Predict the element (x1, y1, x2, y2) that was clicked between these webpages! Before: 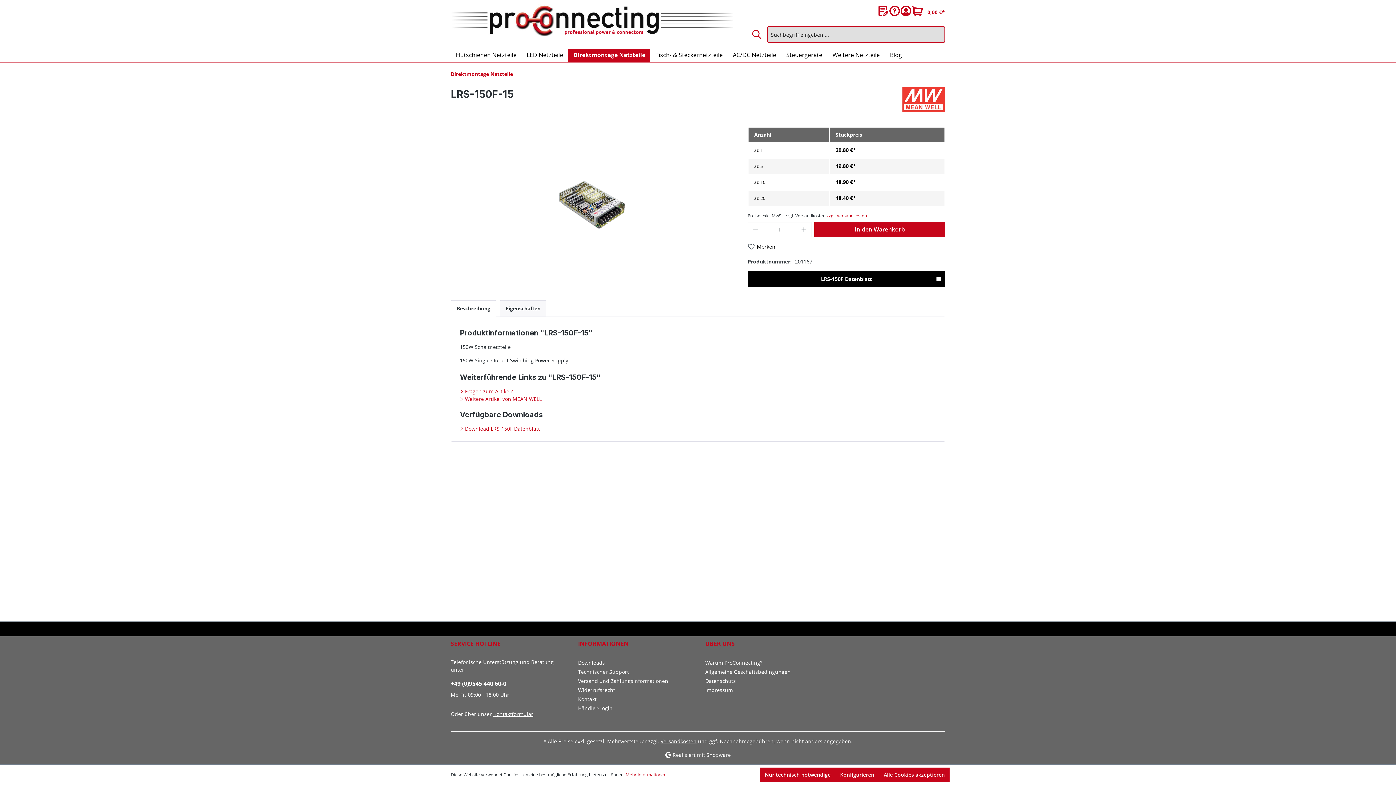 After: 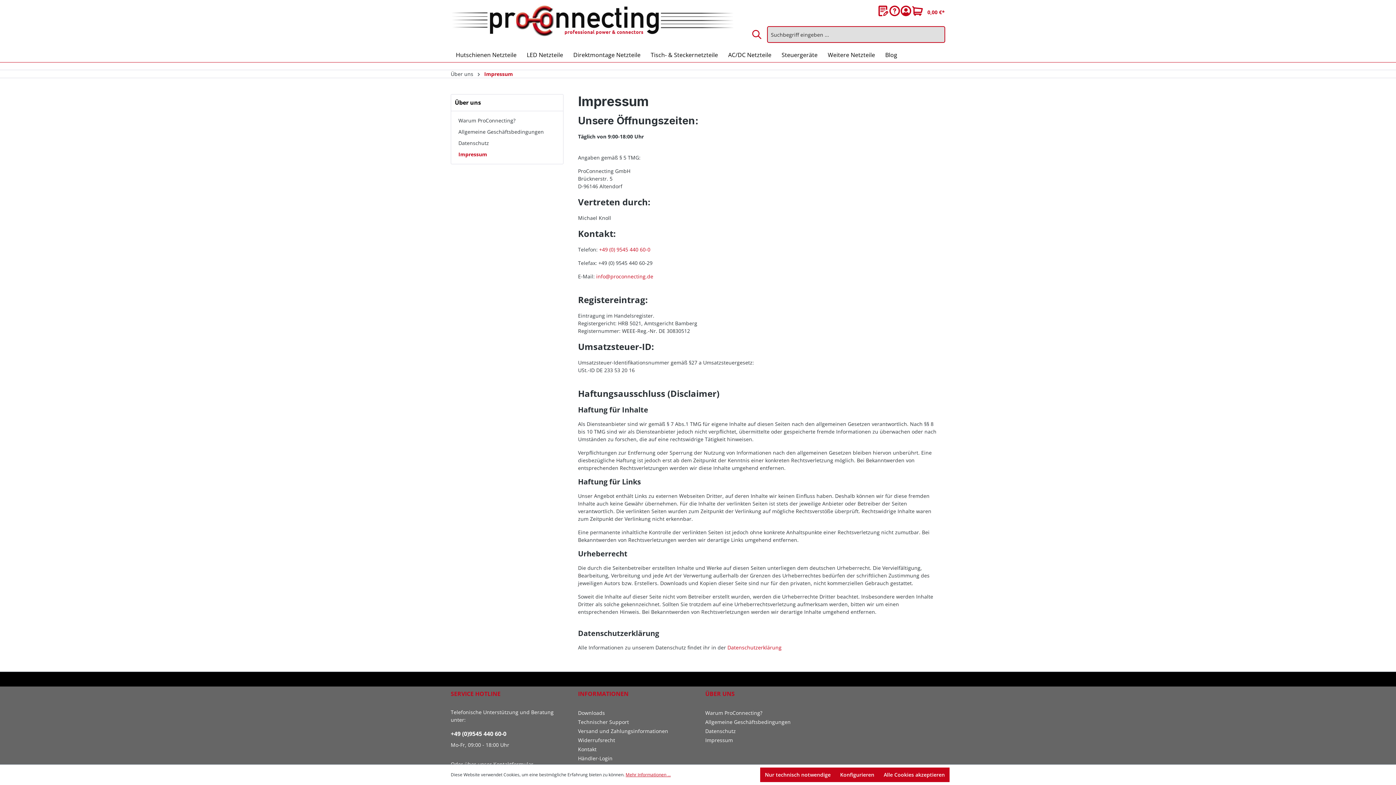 Action: label: Impressum bbox: (705, 686, 733, 693)